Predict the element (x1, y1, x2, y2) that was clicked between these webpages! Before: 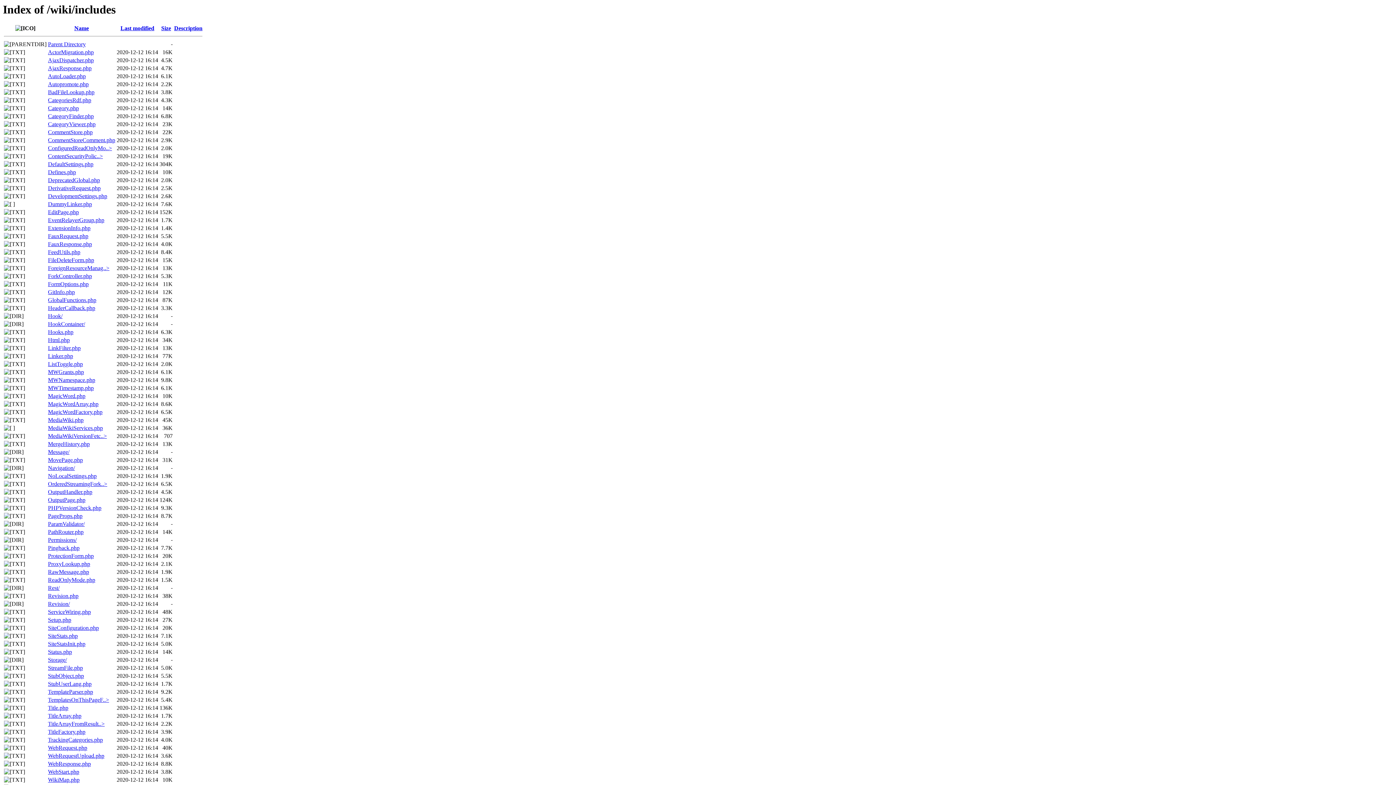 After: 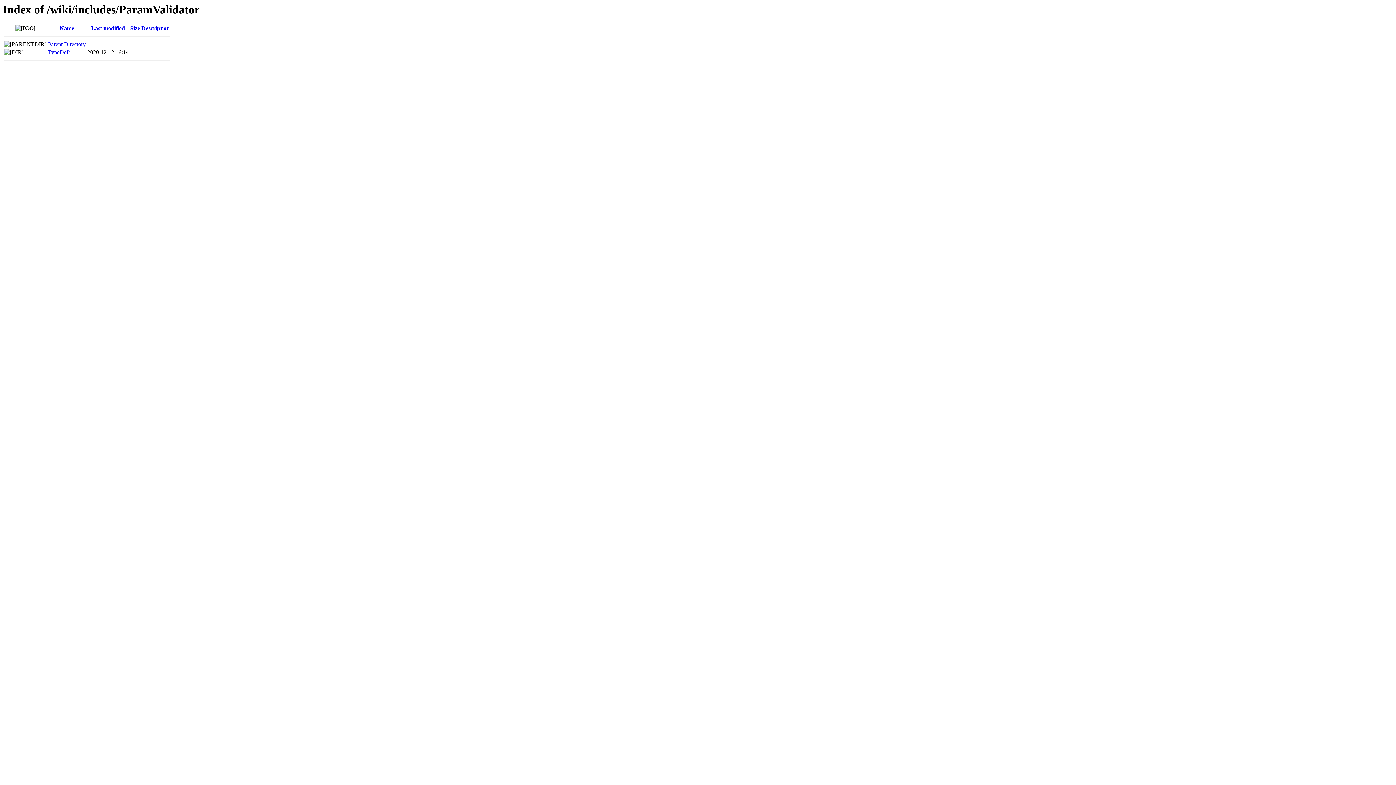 Action: bbox: (48, 521, 84, 527) label: ParamValidator/